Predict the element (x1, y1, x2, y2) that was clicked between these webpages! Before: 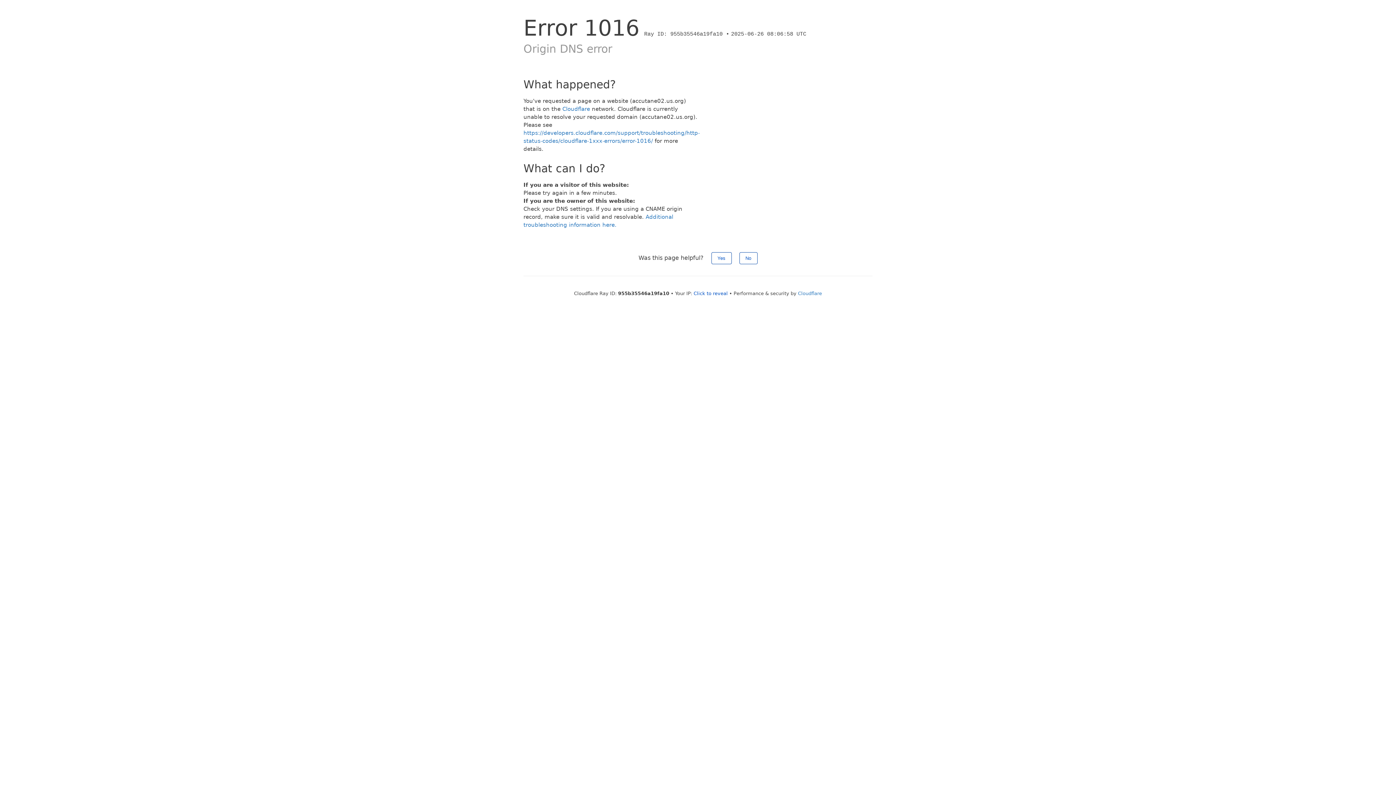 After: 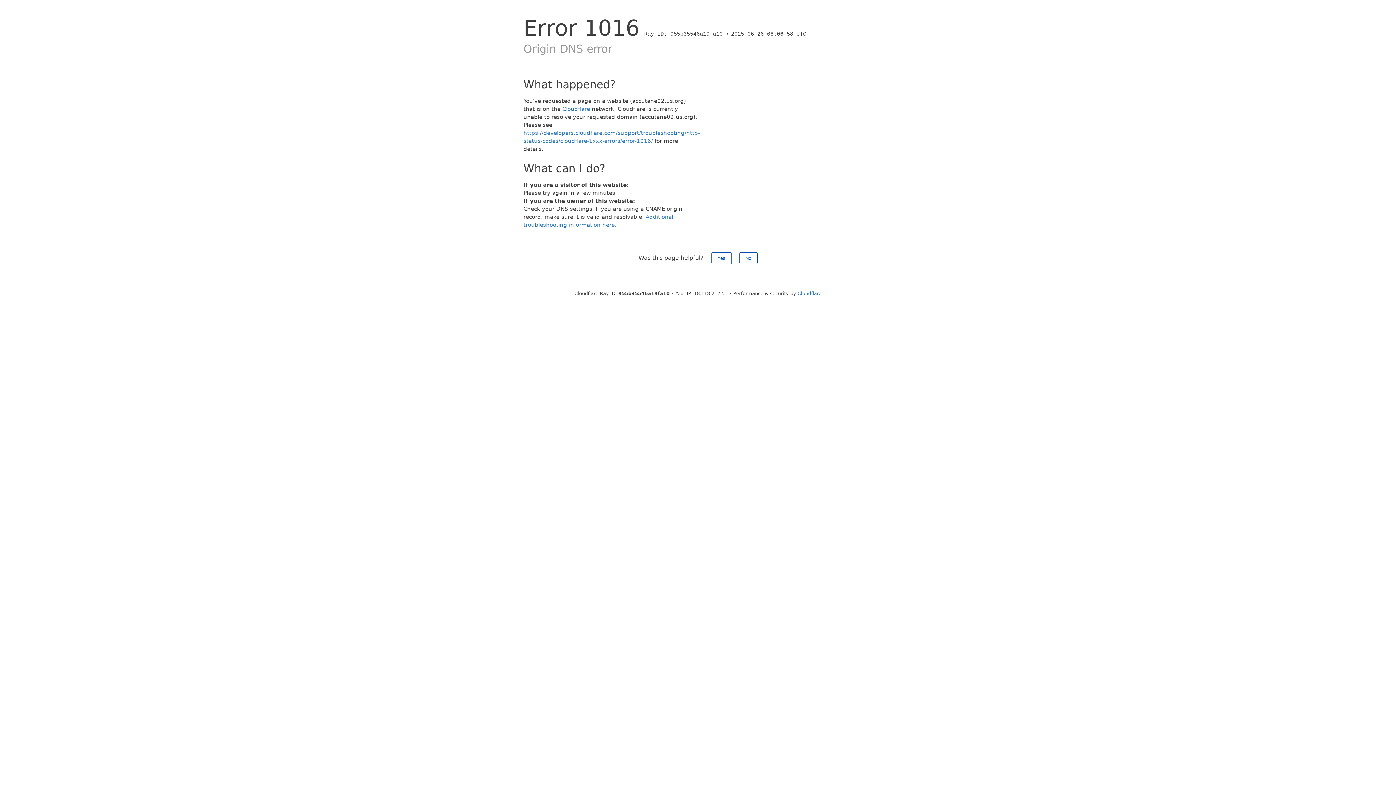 Action: label: Click to reveal bbox: (693, 290, 728, 296)